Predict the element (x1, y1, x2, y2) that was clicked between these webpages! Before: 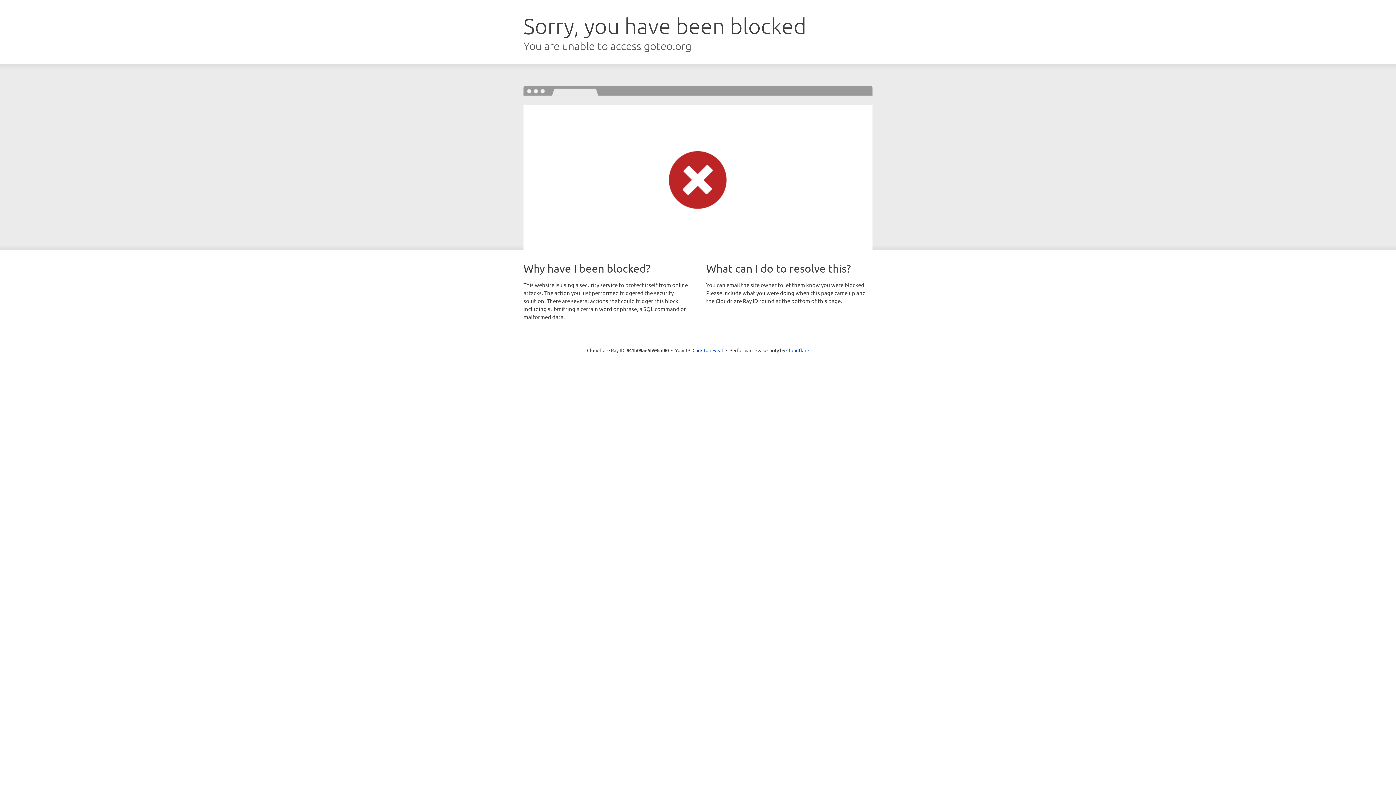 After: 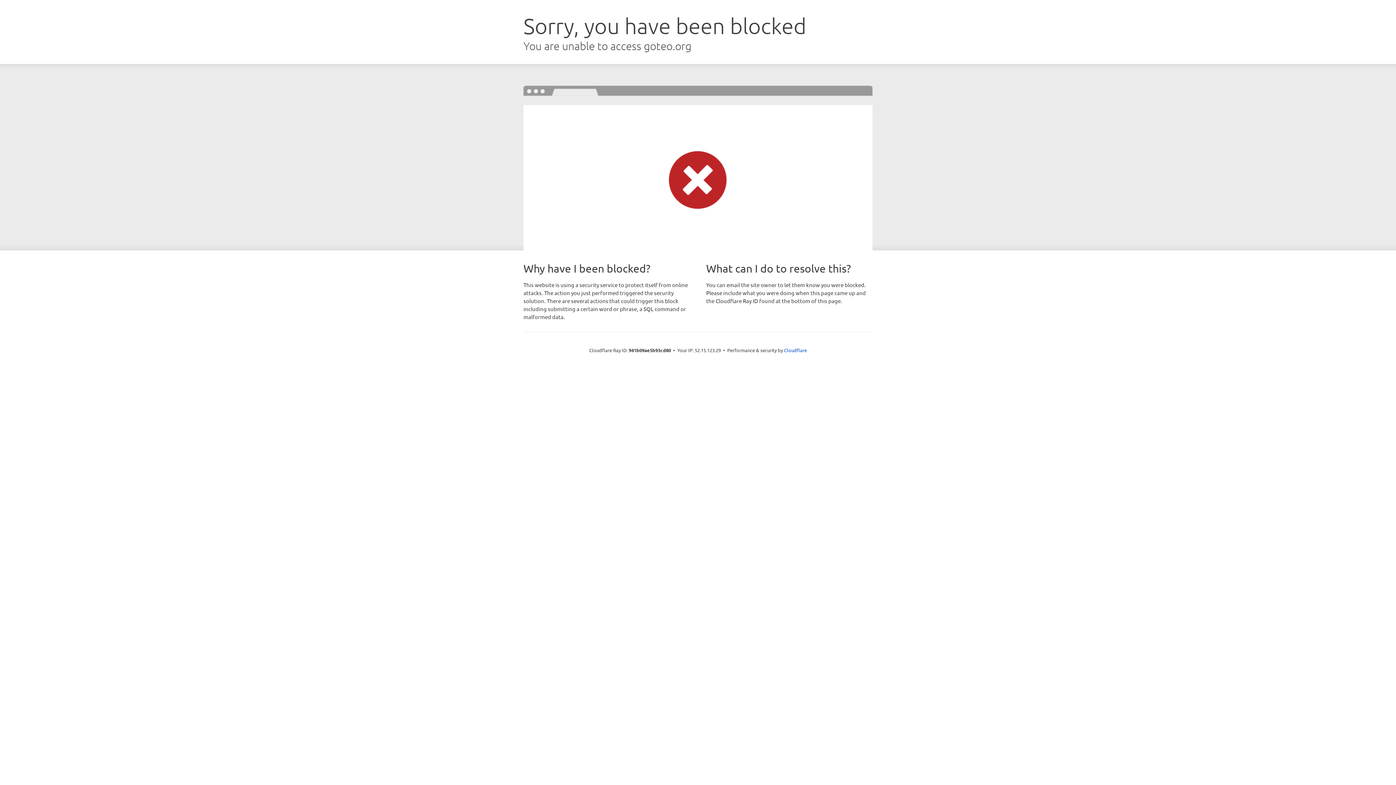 Action: label: Click to reveal bbox: (692, 346, 723, 353)